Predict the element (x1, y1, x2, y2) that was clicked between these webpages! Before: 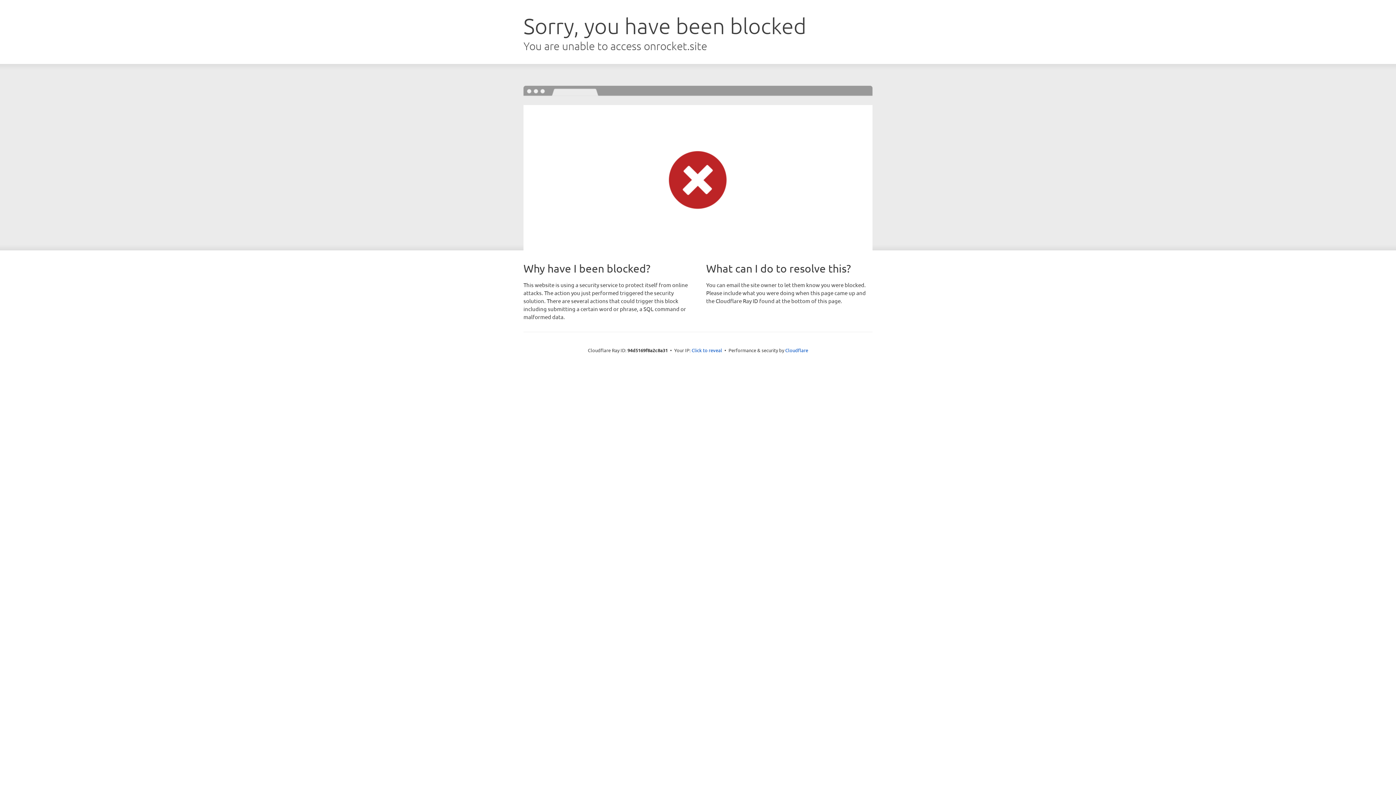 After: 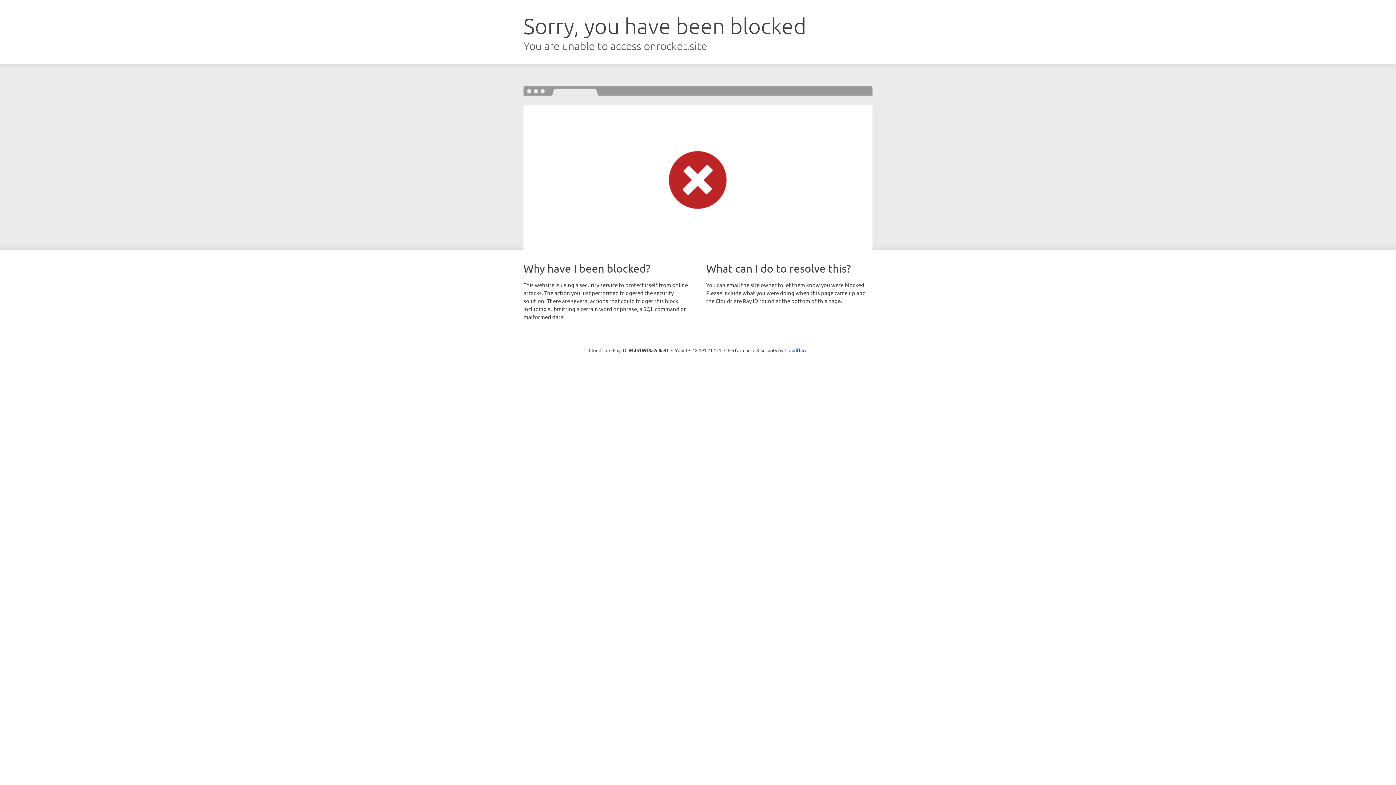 Action: bbox: (691, 346, 722, 353) label: Click to reveal